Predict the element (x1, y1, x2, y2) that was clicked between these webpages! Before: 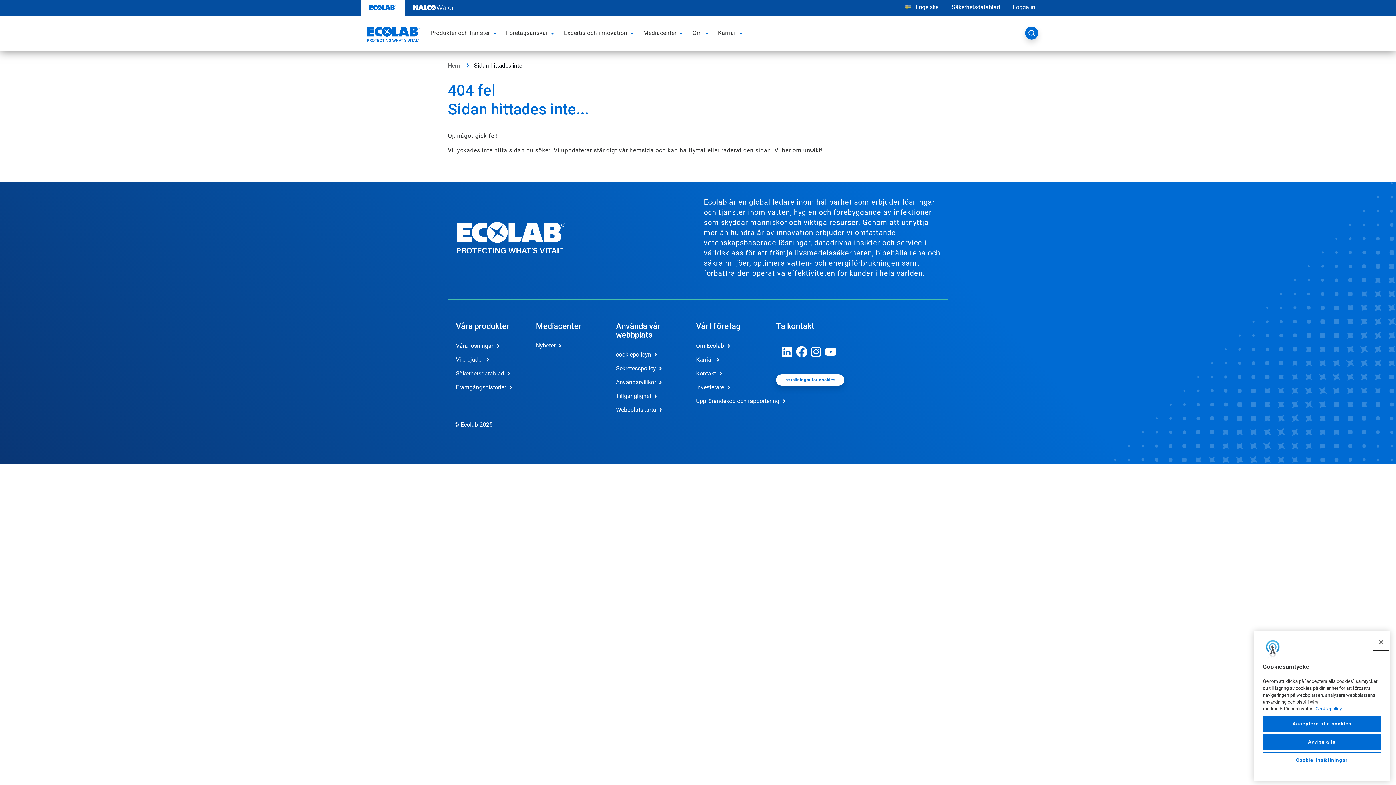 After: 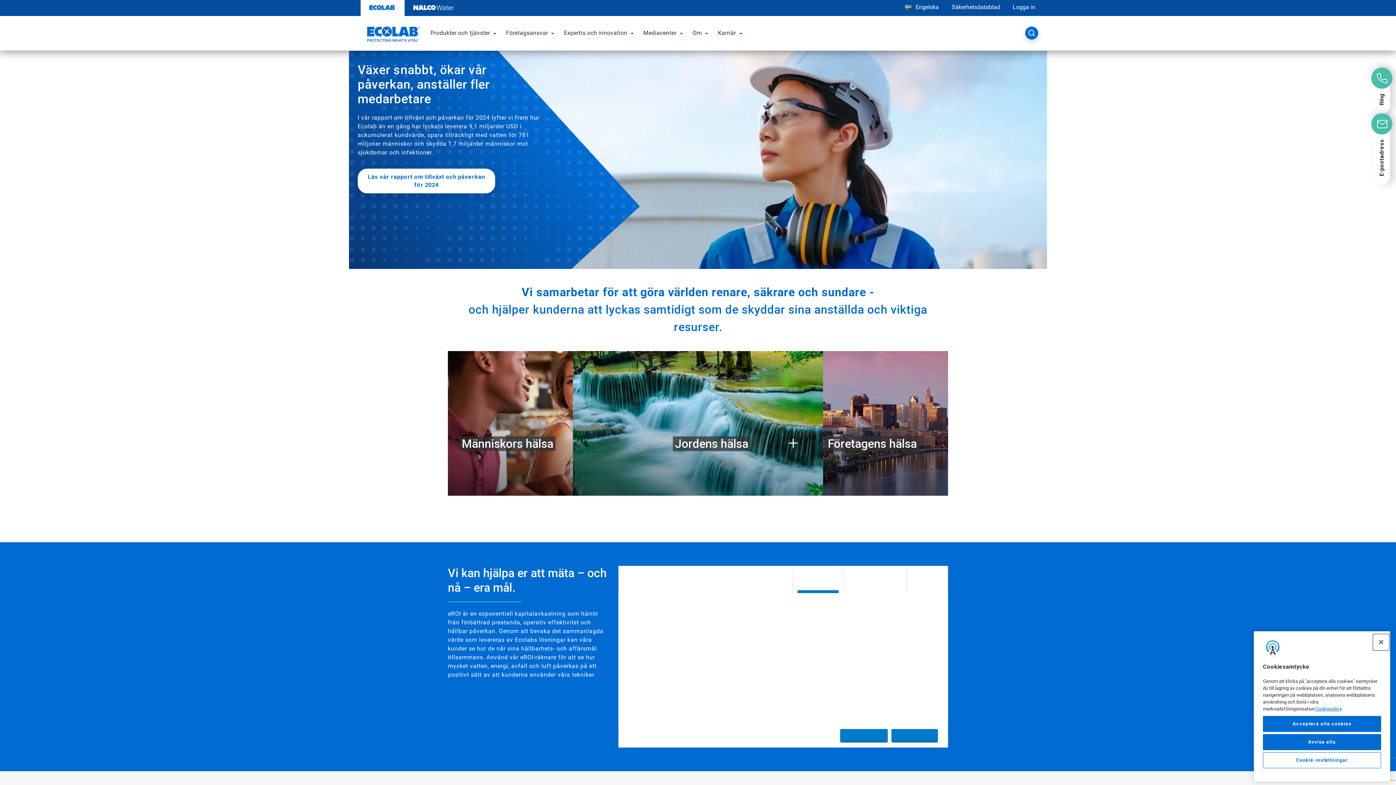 Action: bbox: (360, 22, 424, 47)